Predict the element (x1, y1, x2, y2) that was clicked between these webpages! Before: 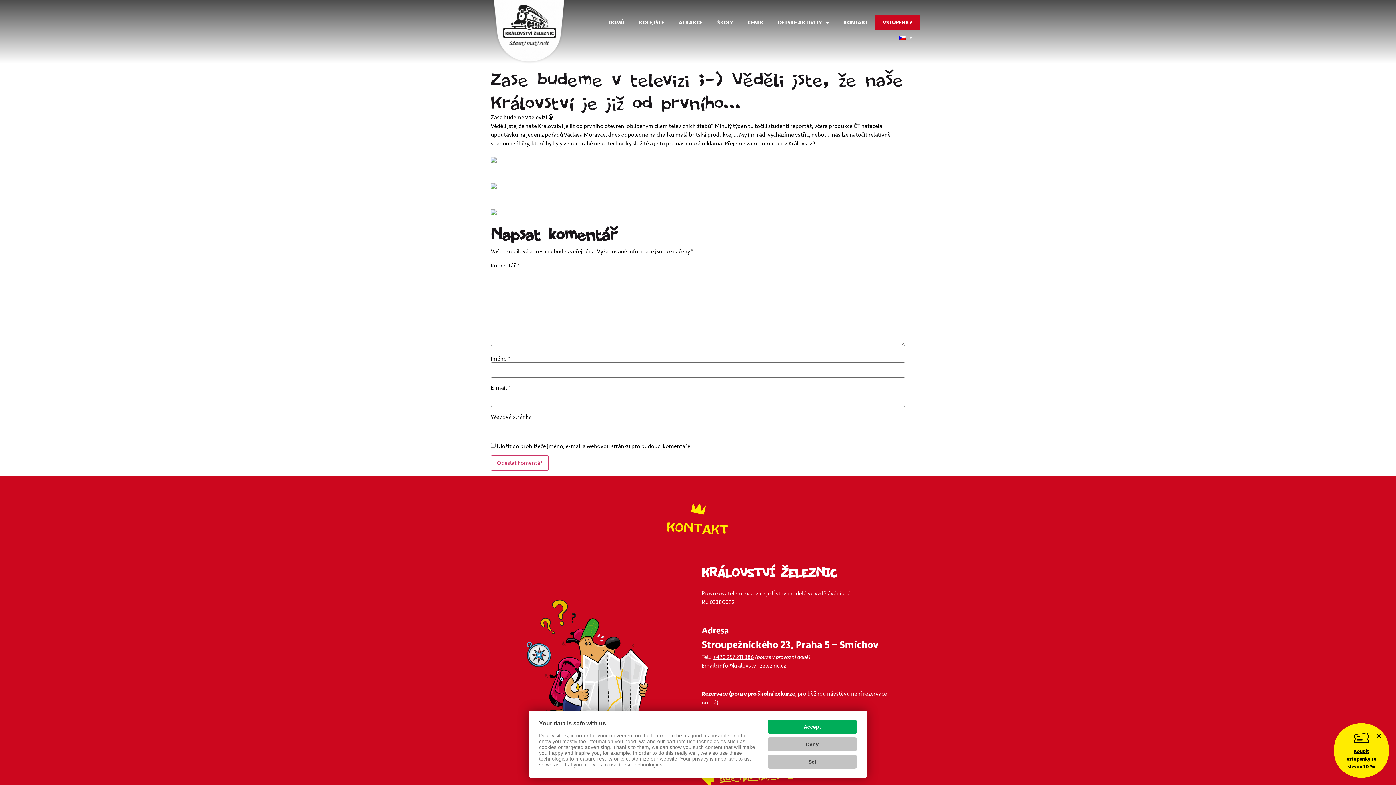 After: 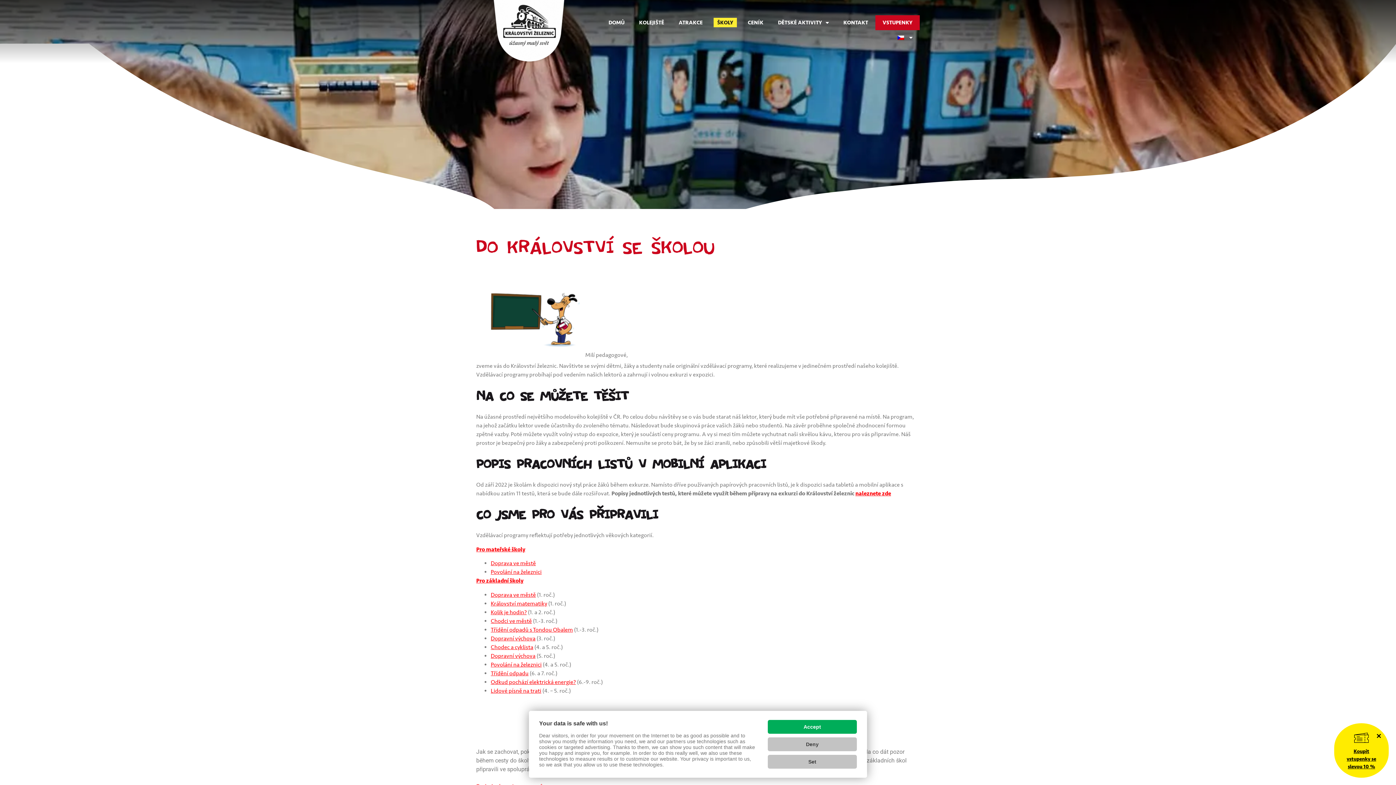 Action: bbox: (710, 15, 740, 30) label: ŠKOLY